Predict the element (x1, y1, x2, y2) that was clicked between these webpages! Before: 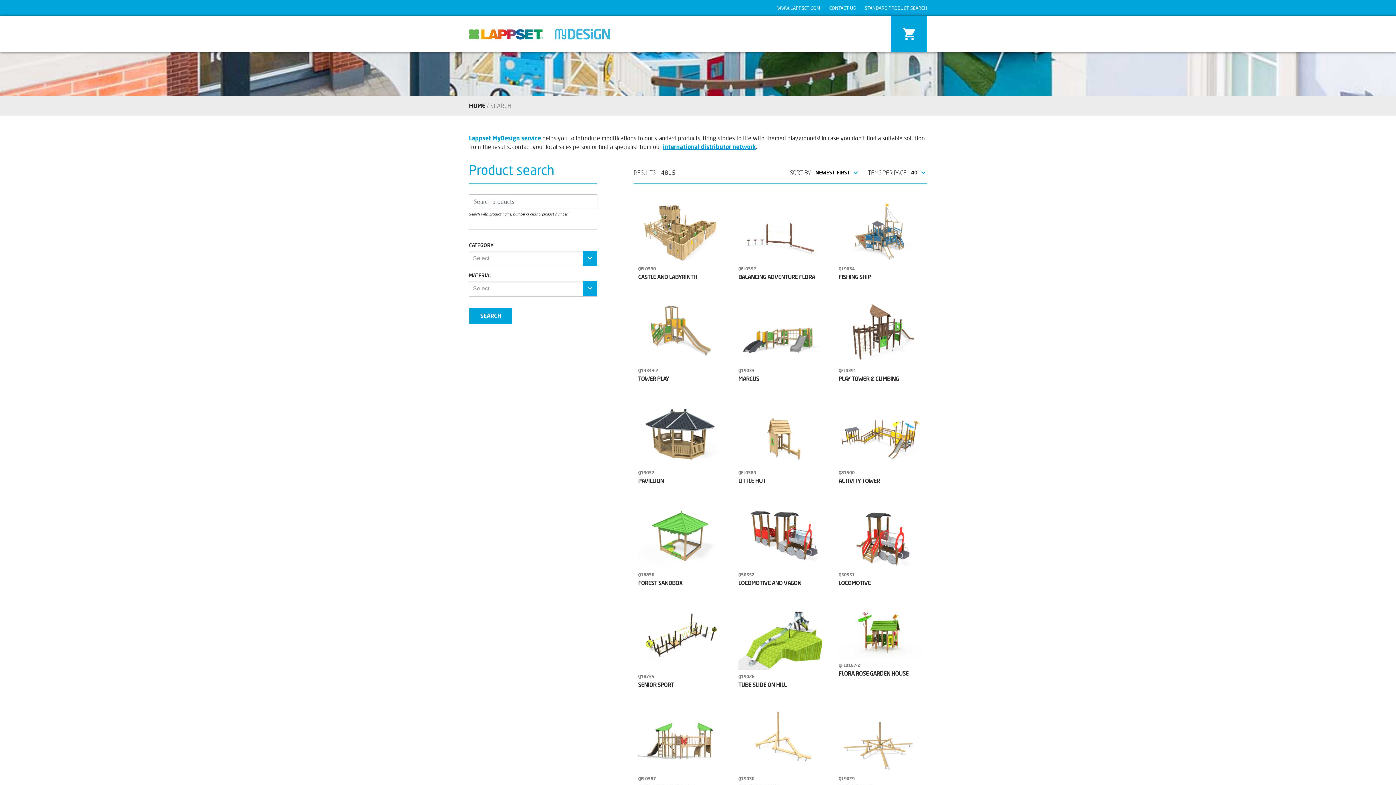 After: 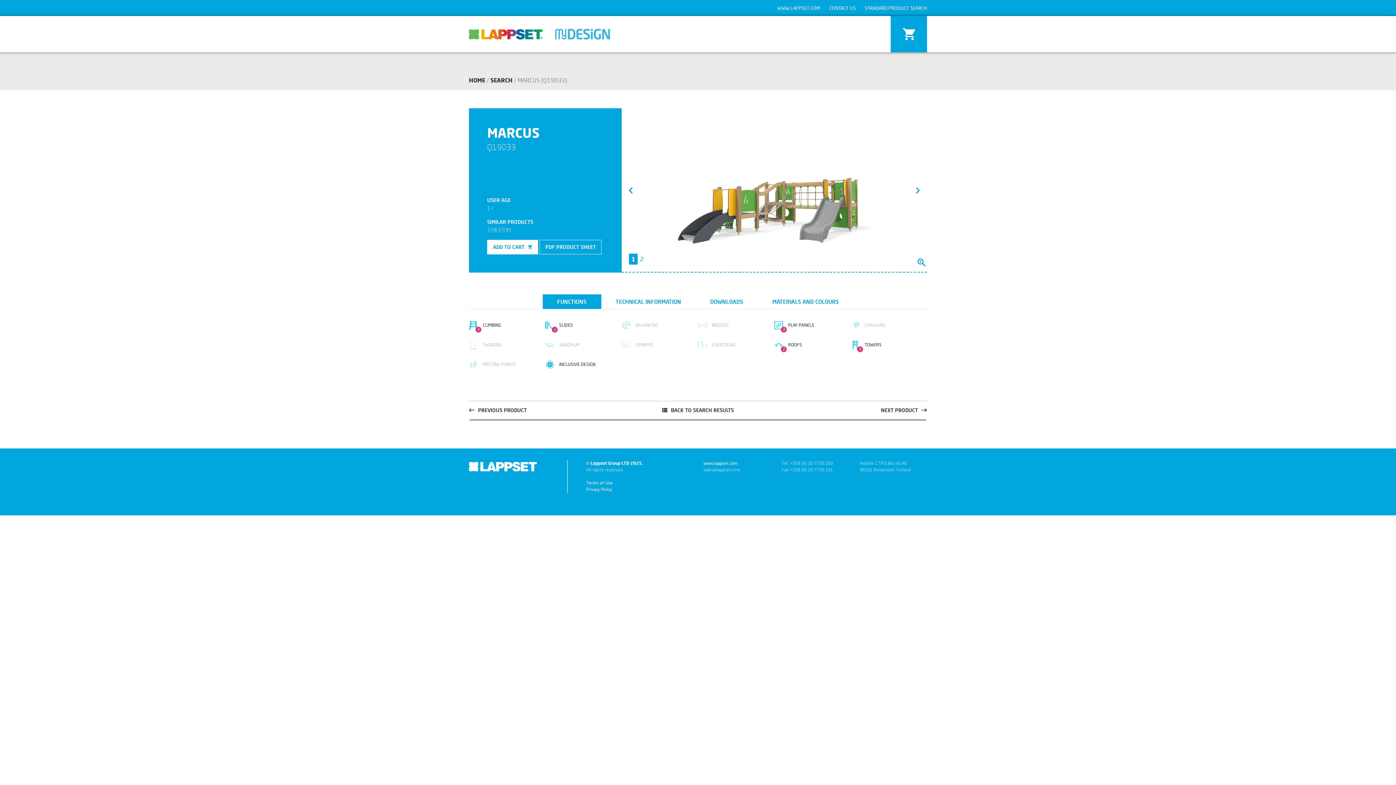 Action: label: Q19033
MARCUS bbox: (738, 300, 822, 383)